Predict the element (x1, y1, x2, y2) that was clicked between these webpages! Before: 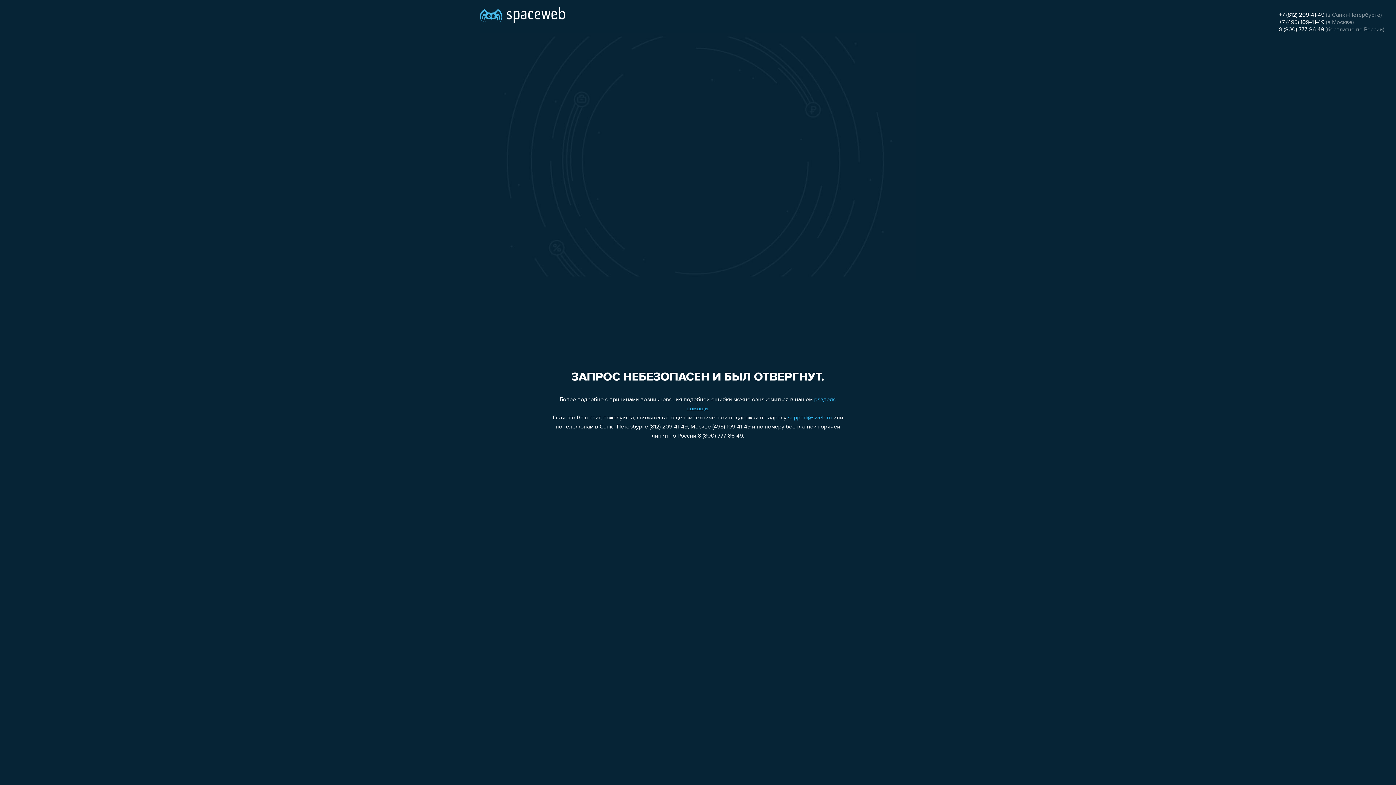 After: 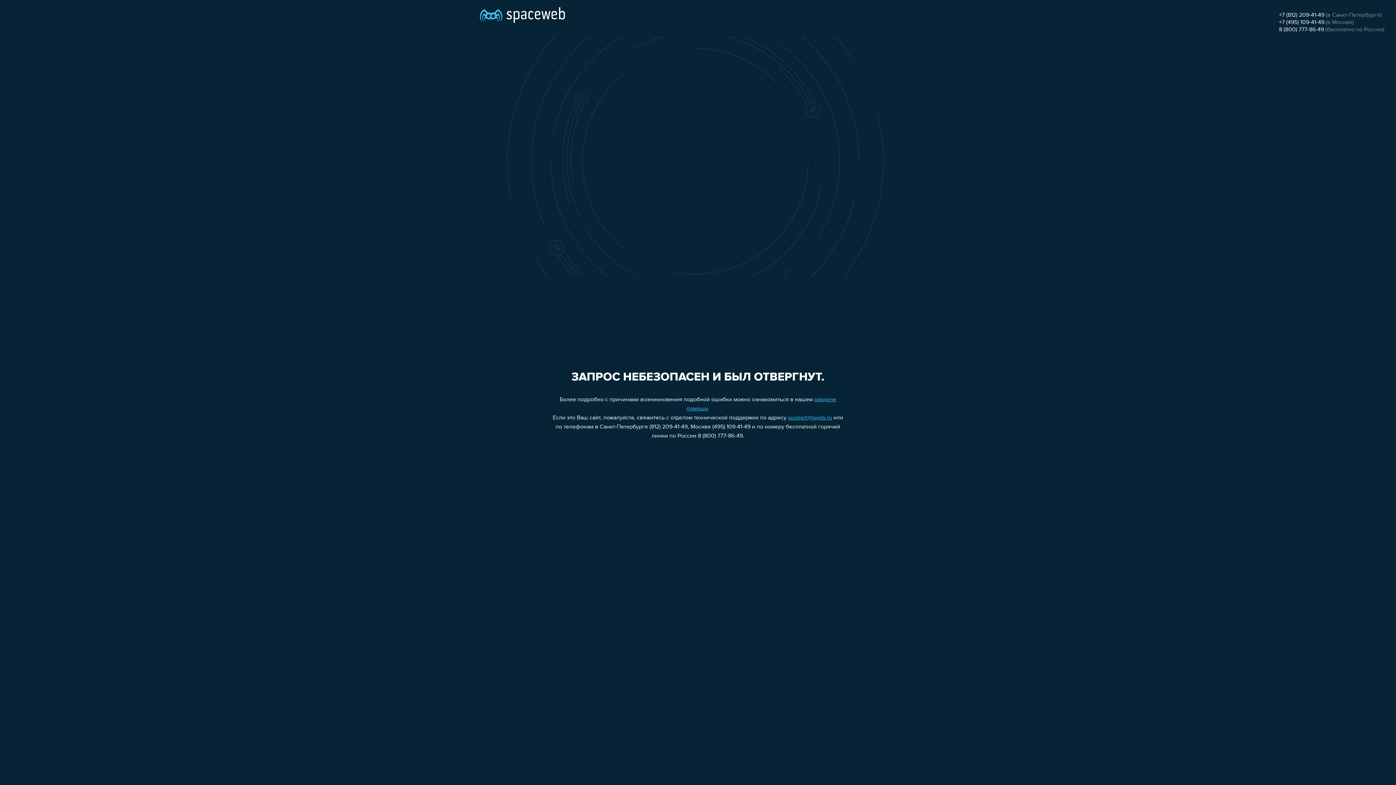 Action: bbox: (788, 415, 832, 421) label: support@sweb.ru